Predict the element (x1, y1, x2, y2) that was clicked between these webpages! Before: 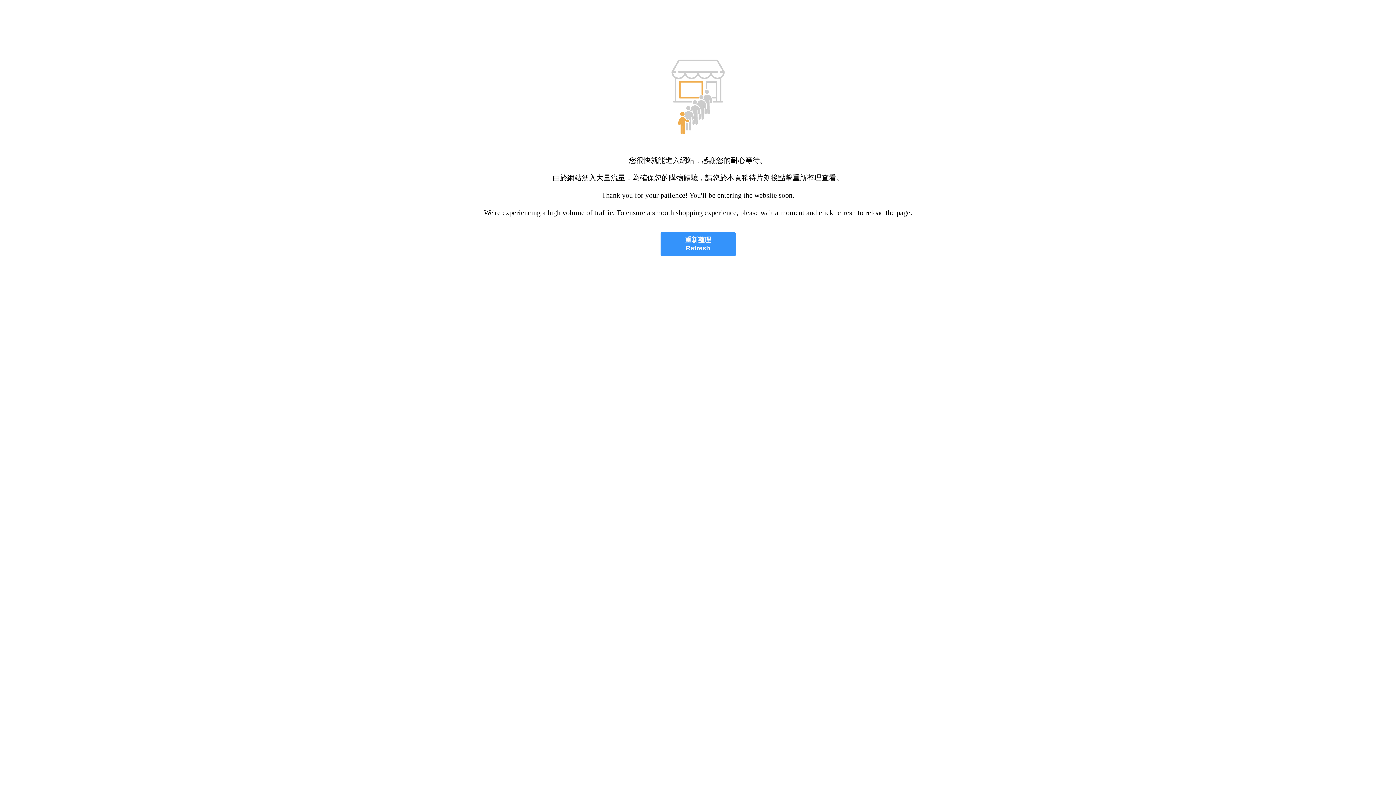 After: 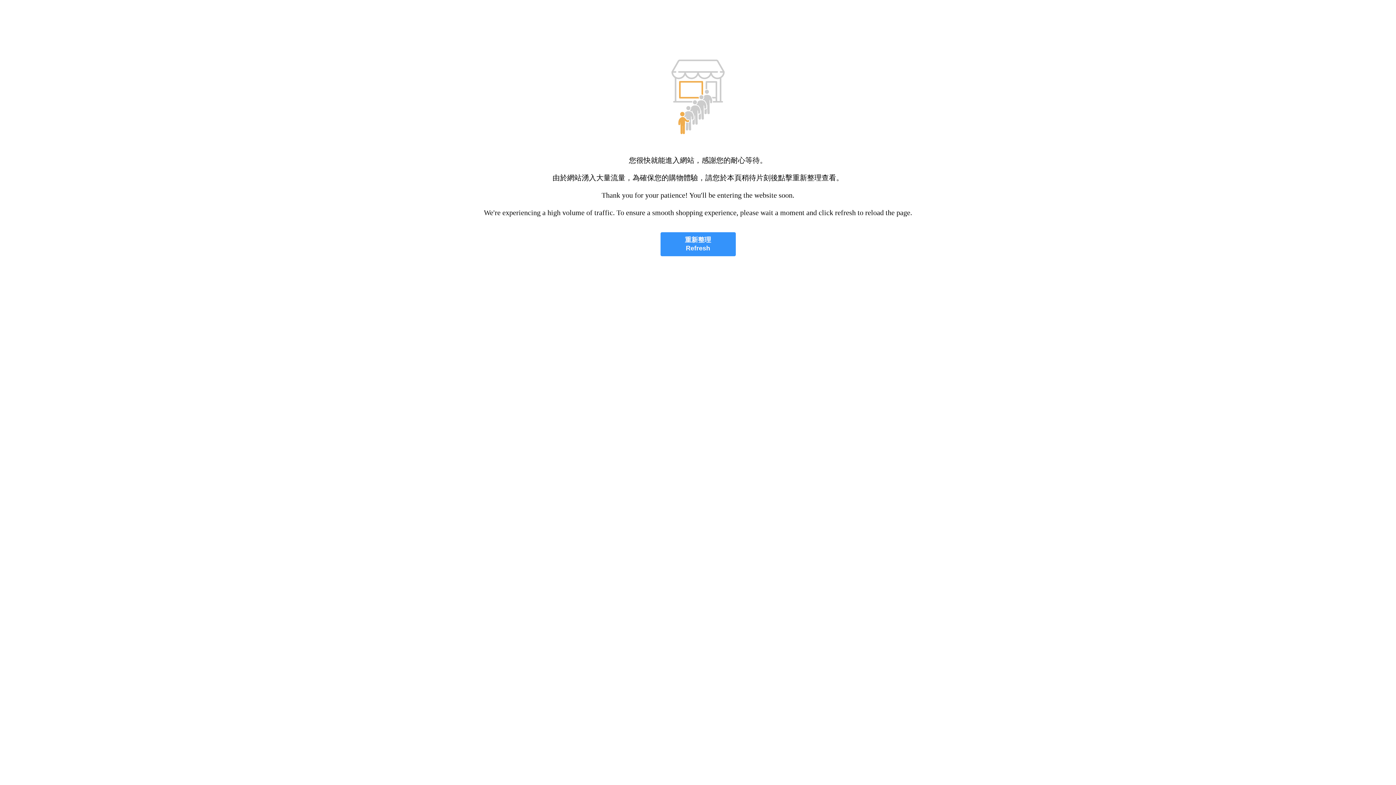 Action: bbox: (660, 232, 735, 256) label: 重新整理
Refresh